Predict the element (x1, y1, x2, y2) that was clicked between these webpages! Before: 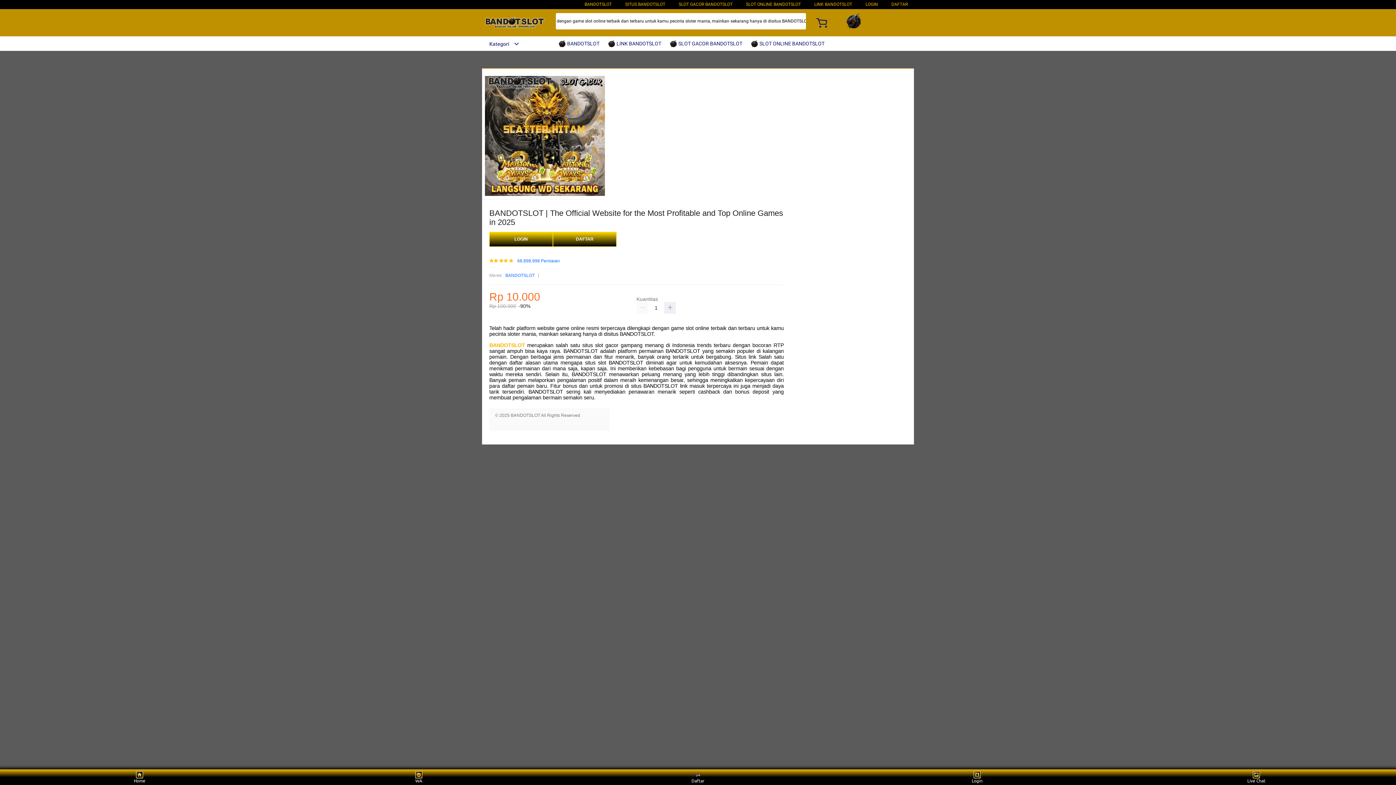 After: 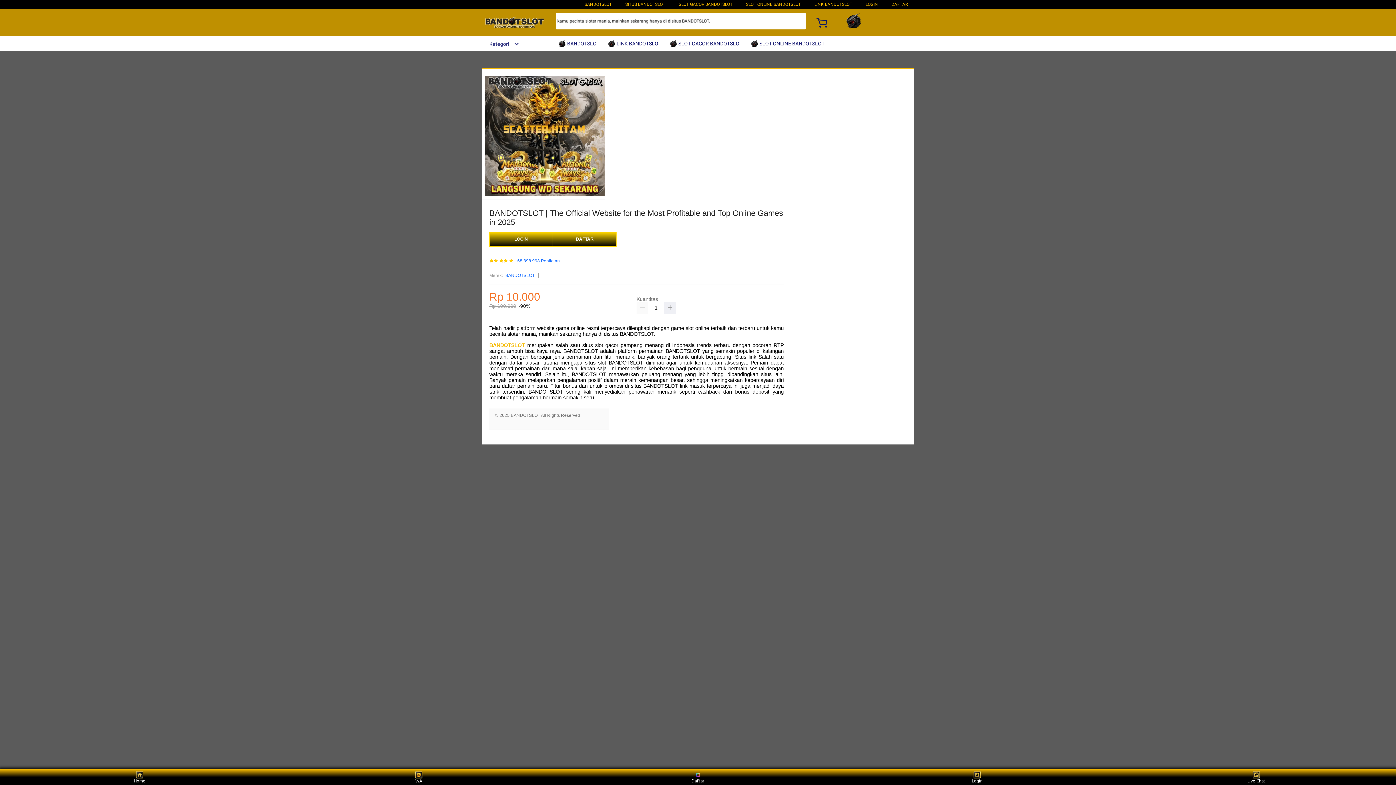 Action: label:  BANDOTSLOT bbox: (558, 36, 605, 50)